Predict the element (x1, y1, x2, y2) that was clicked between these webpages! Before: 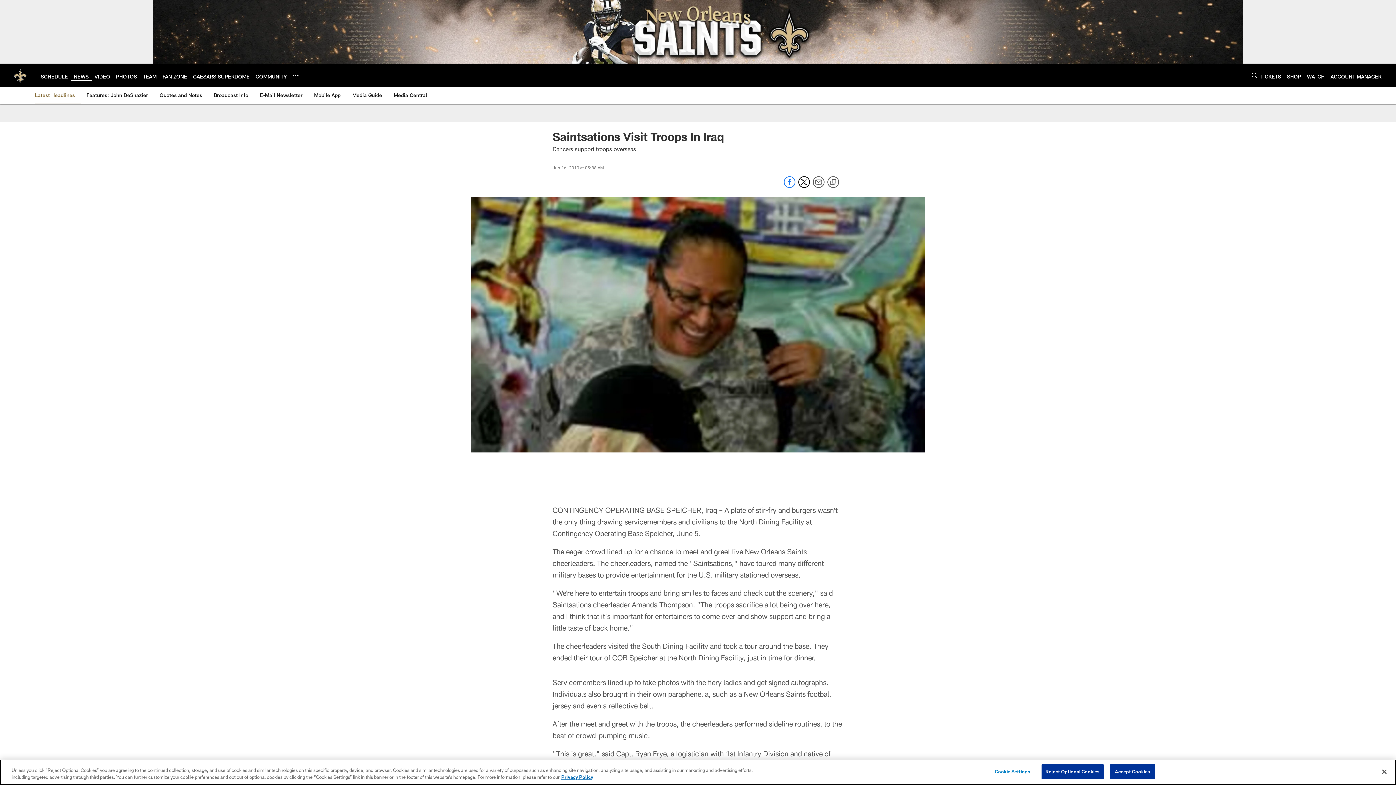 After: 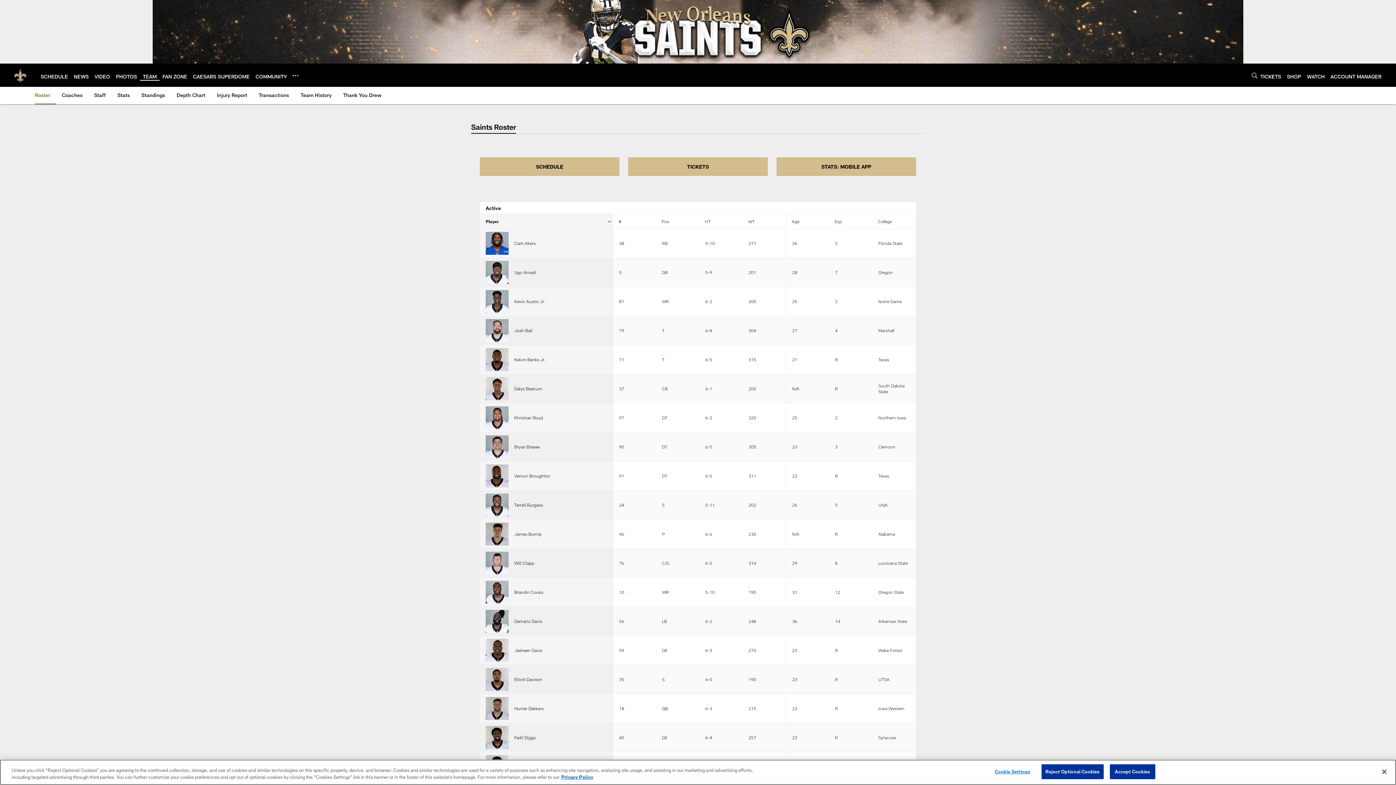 Action: label: TEAM bbox: (142, 73, 156, 79)